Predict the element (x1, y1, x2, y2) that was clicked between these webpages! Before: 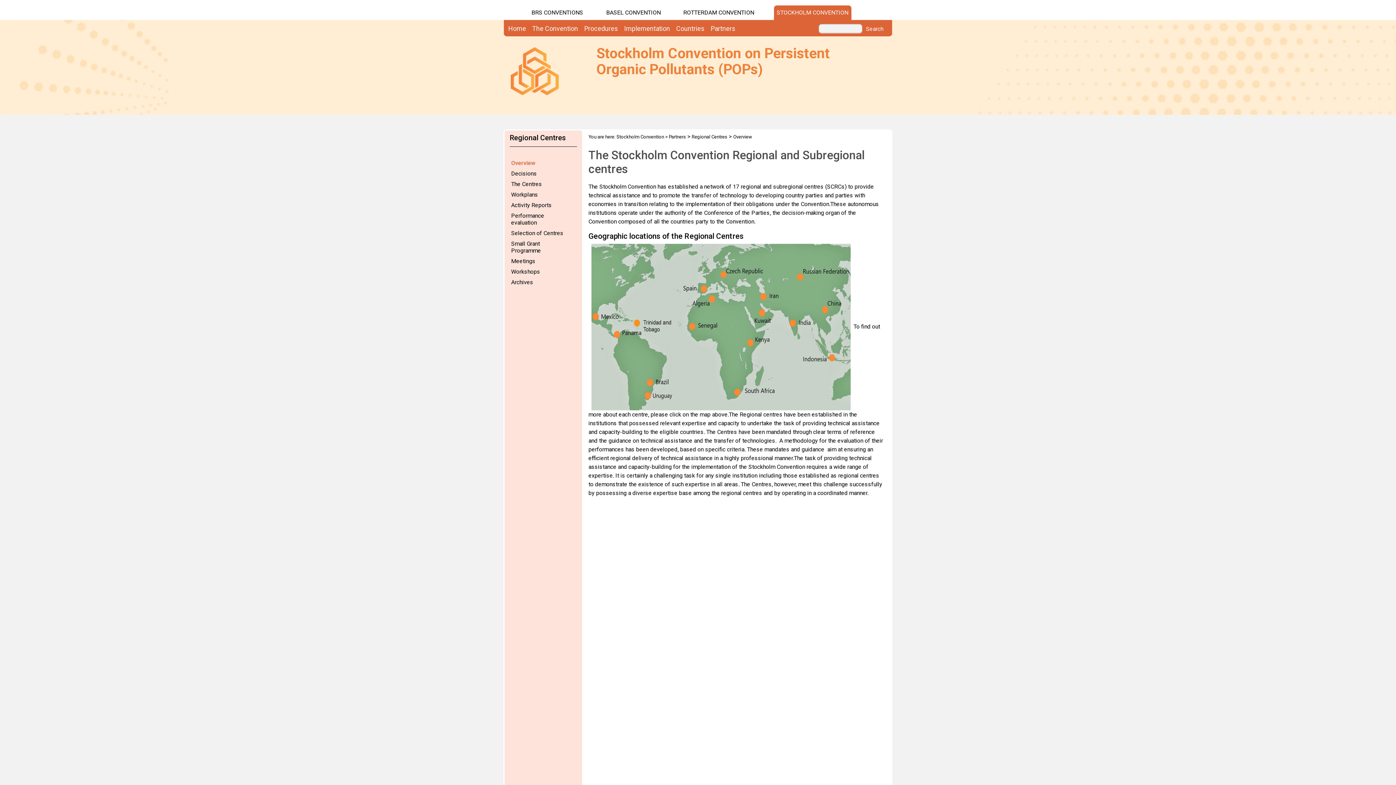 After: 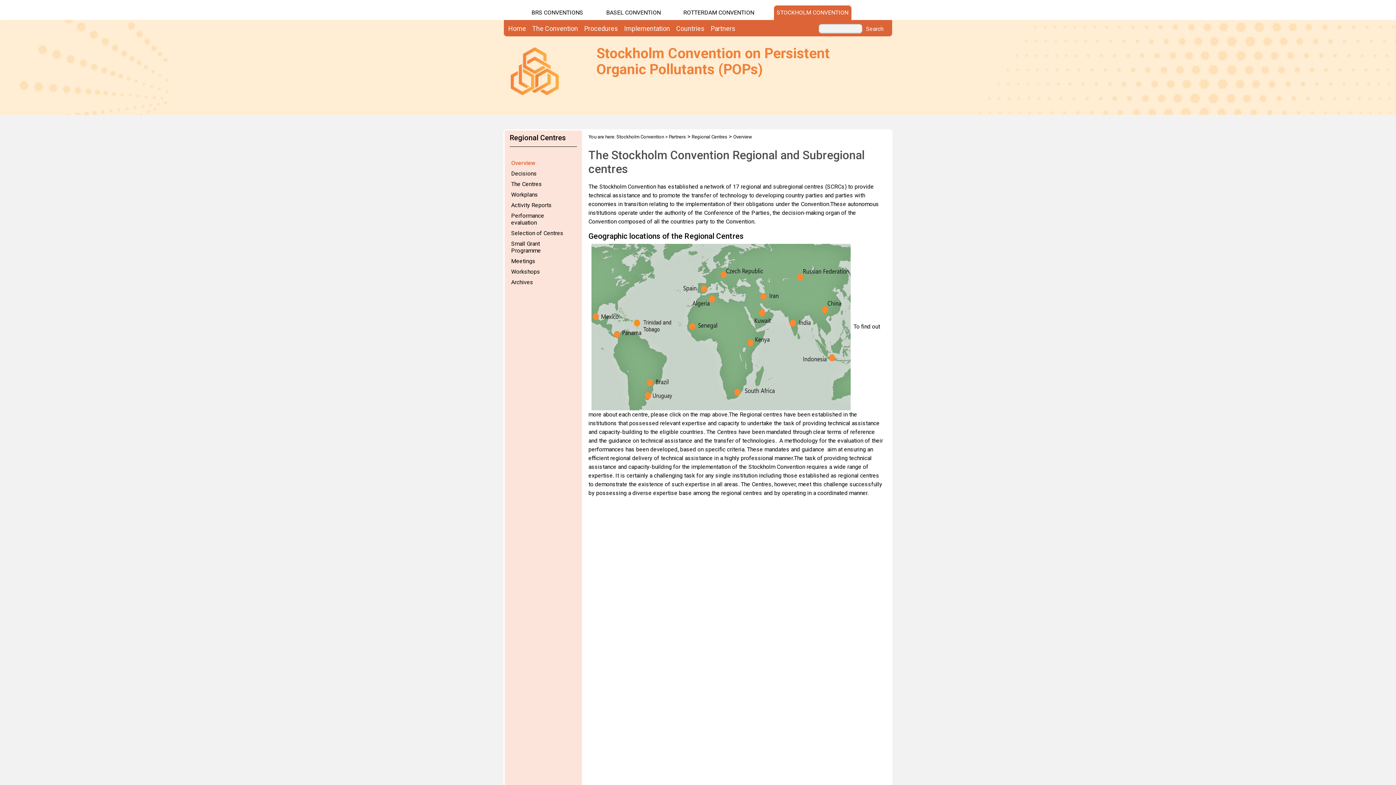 Action: label: Overview bbox: (733, 134, 752, 139)